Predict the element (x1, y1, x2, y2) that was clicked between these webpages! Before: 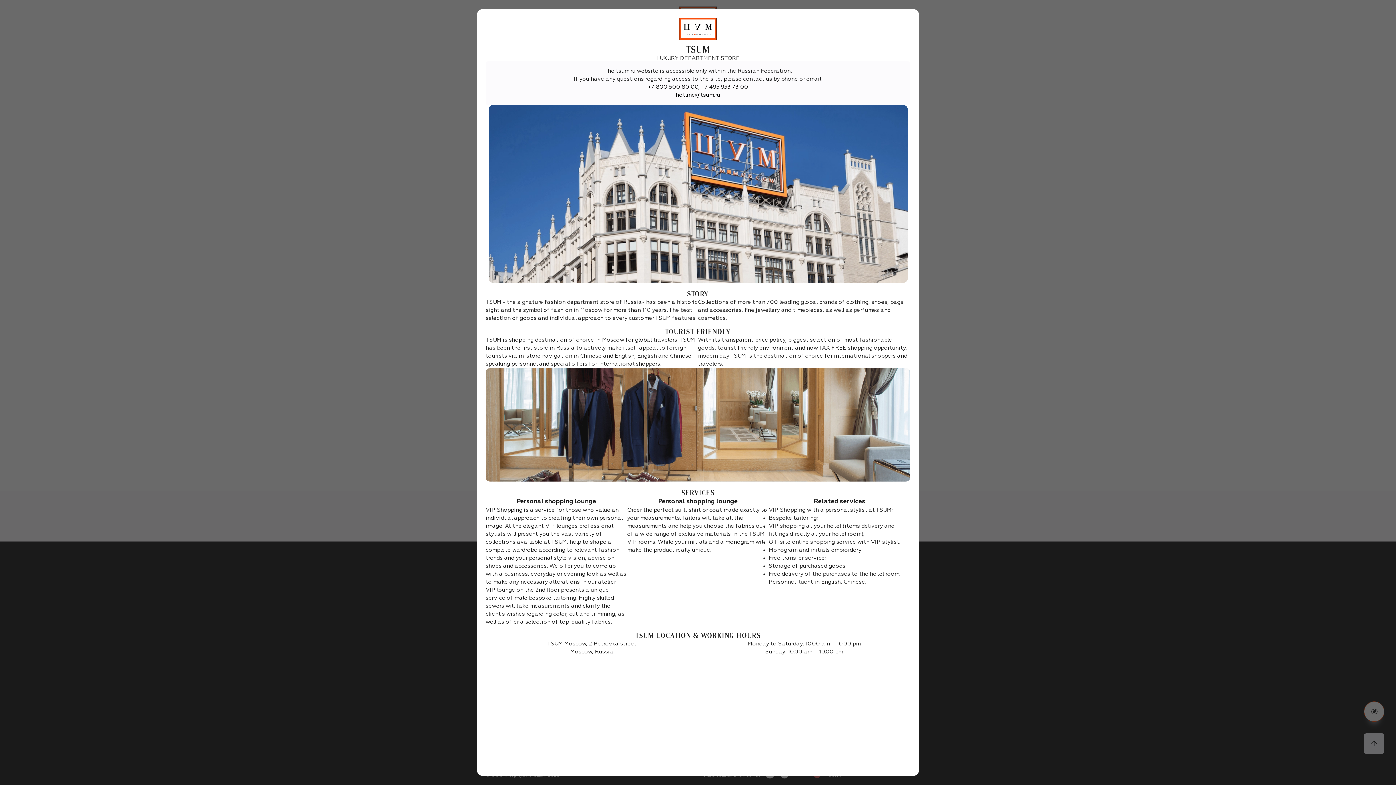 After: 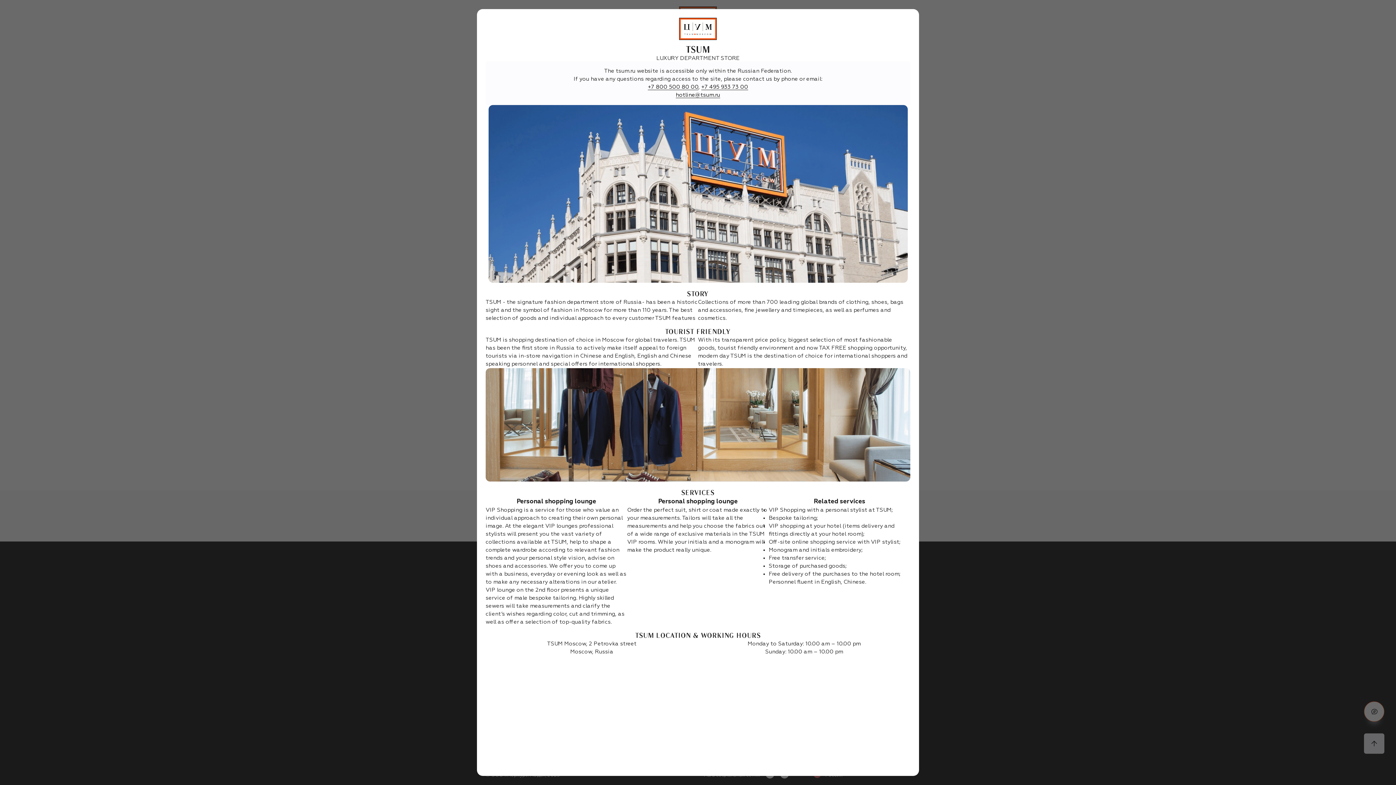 Action: bbox: (648, 84, 698, 90) label: +7 800 500 80 00